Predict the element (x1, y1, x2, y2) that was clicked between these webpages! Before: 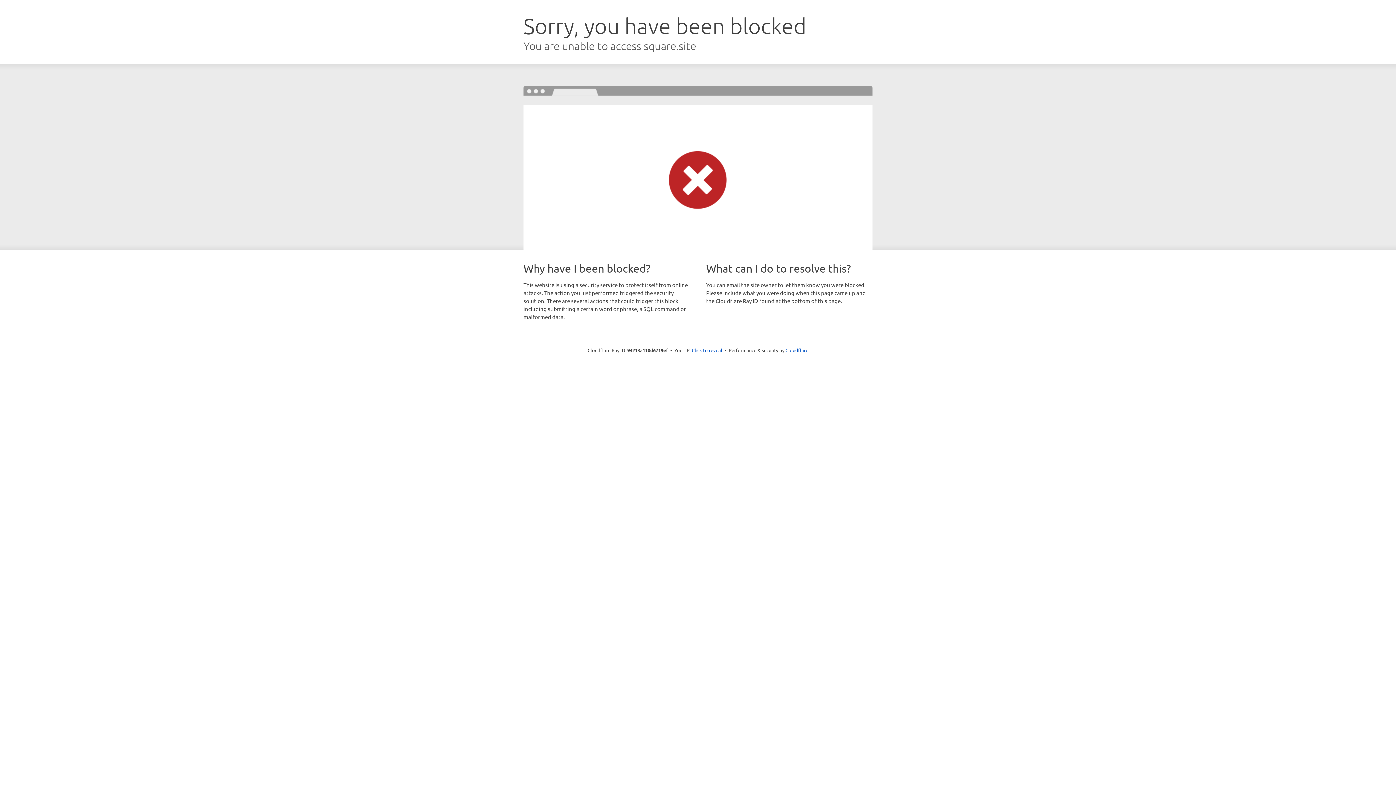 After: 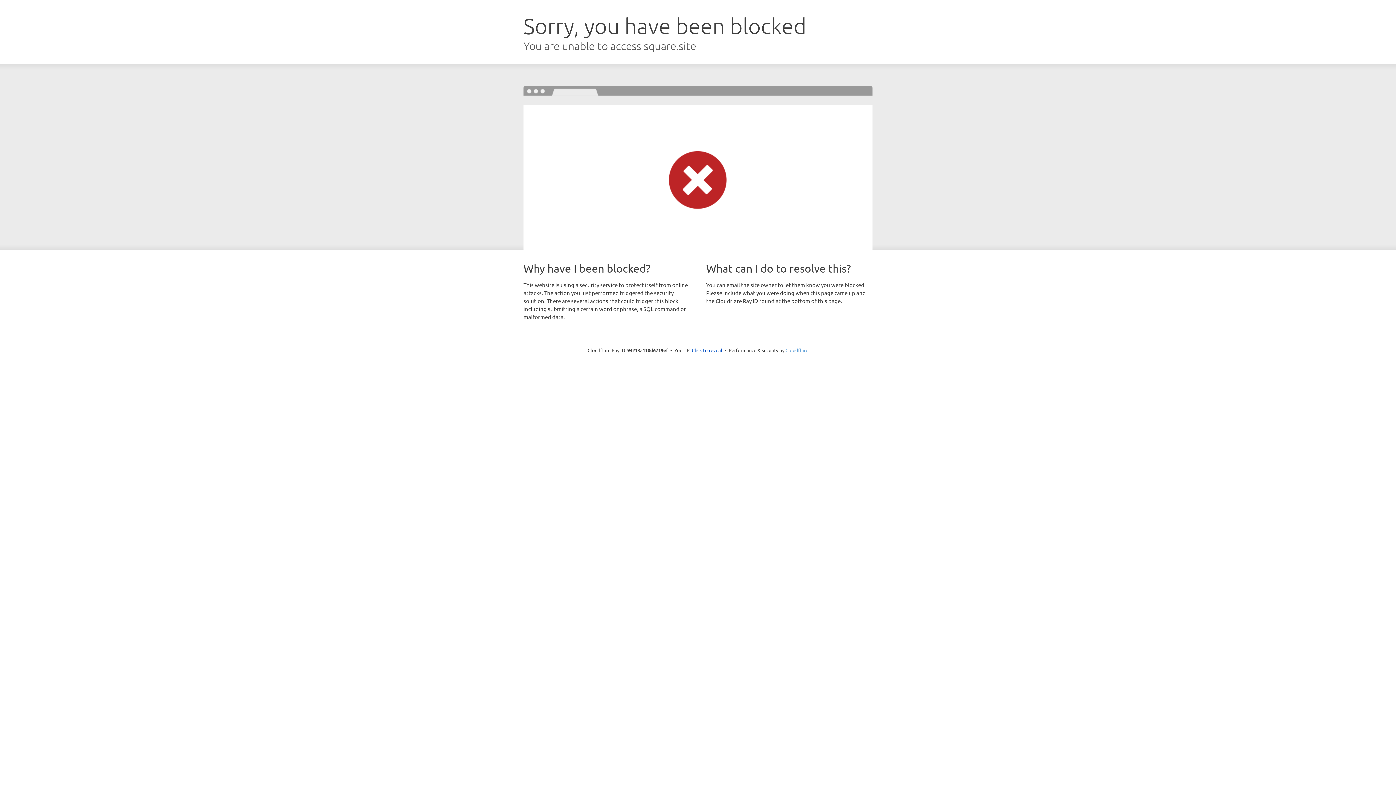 Action: bbox: (785, 347, 808, 353) label: Cloudflare